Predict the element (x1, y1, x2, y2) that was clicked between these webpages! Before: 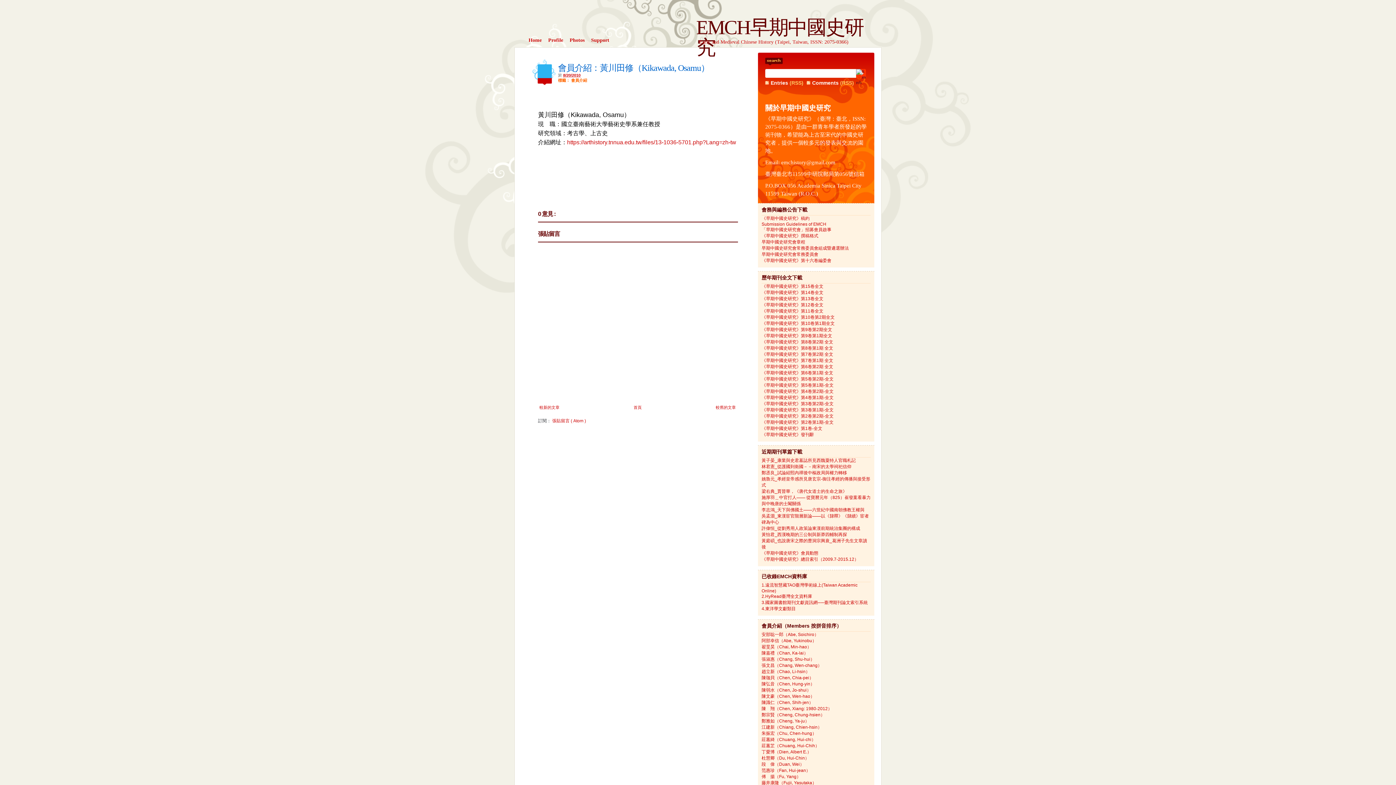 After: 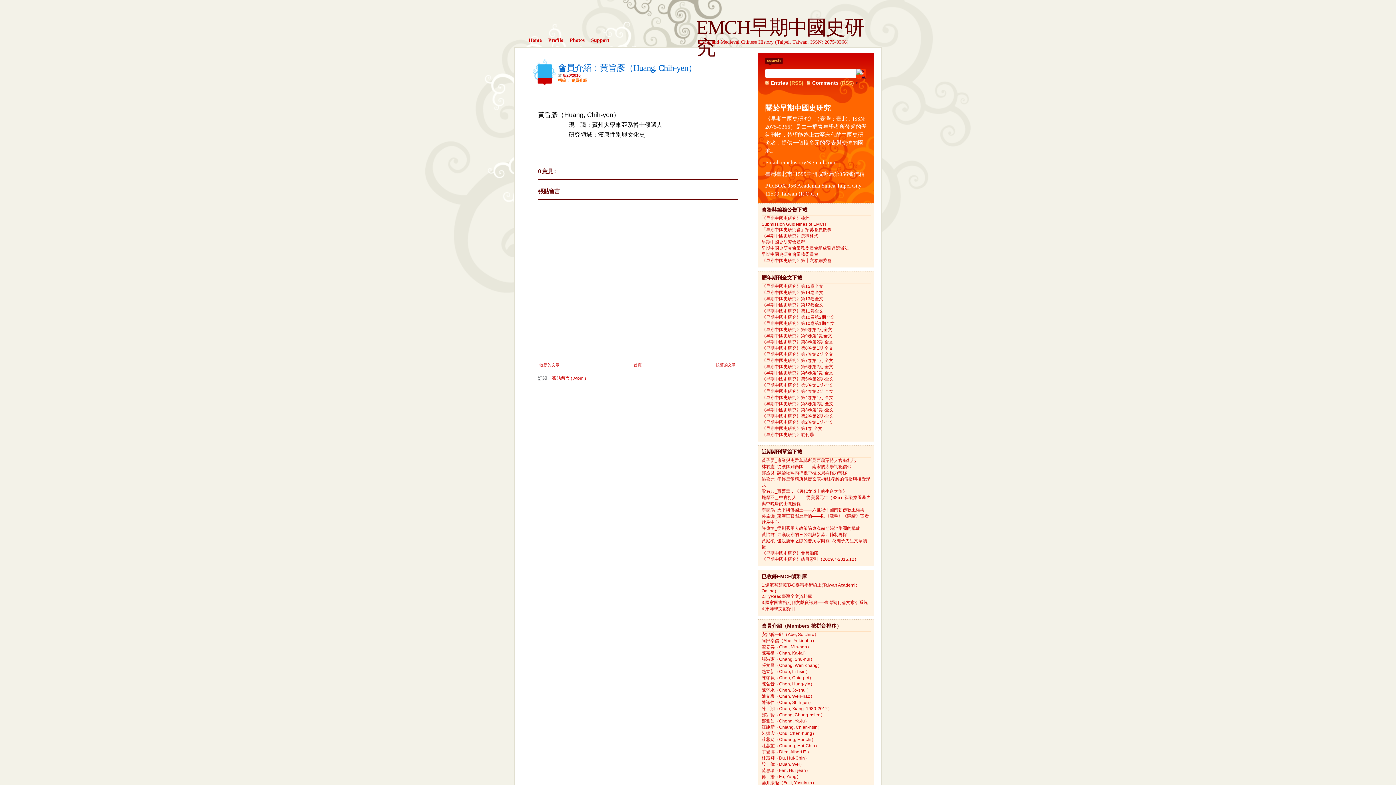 Action: bbox: (714, 405, 738, 410) label: 較舊的文章